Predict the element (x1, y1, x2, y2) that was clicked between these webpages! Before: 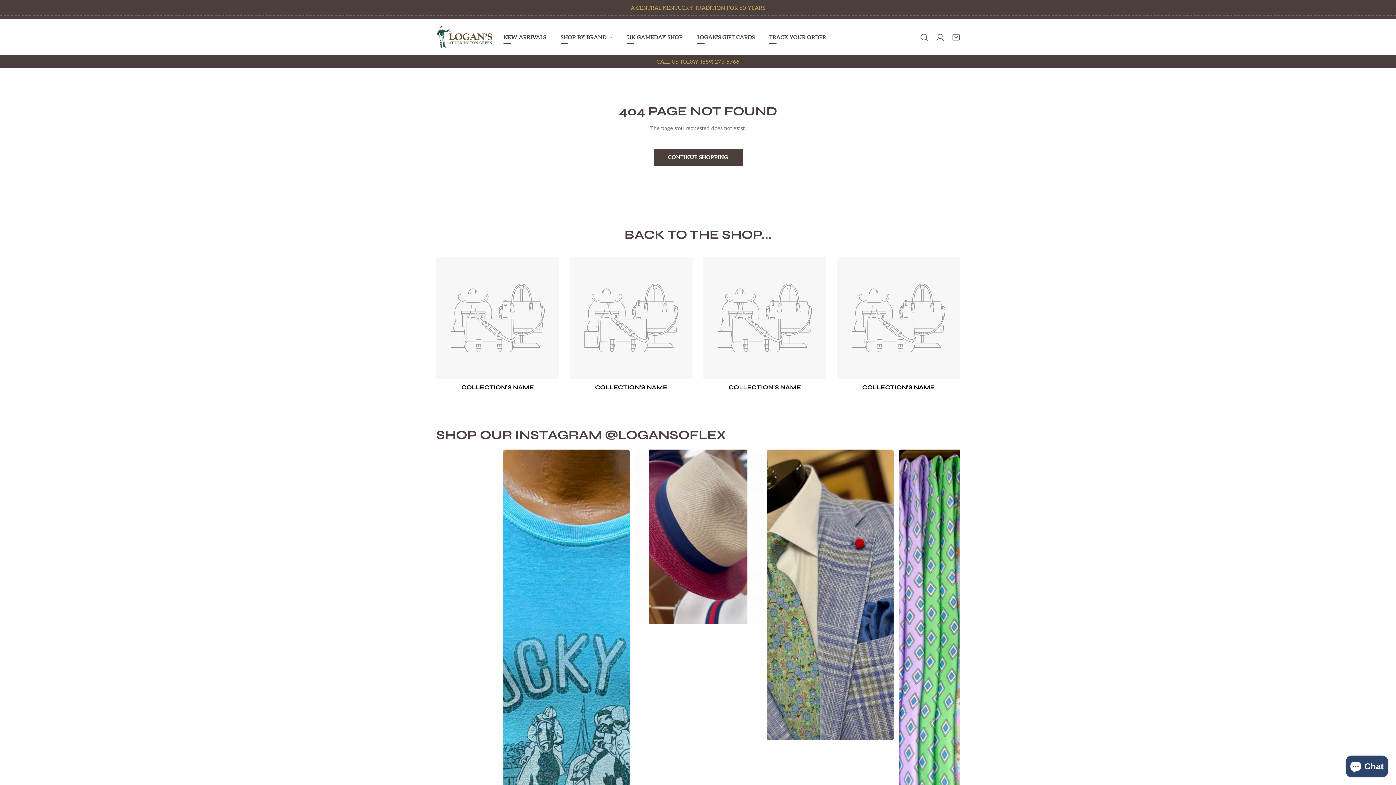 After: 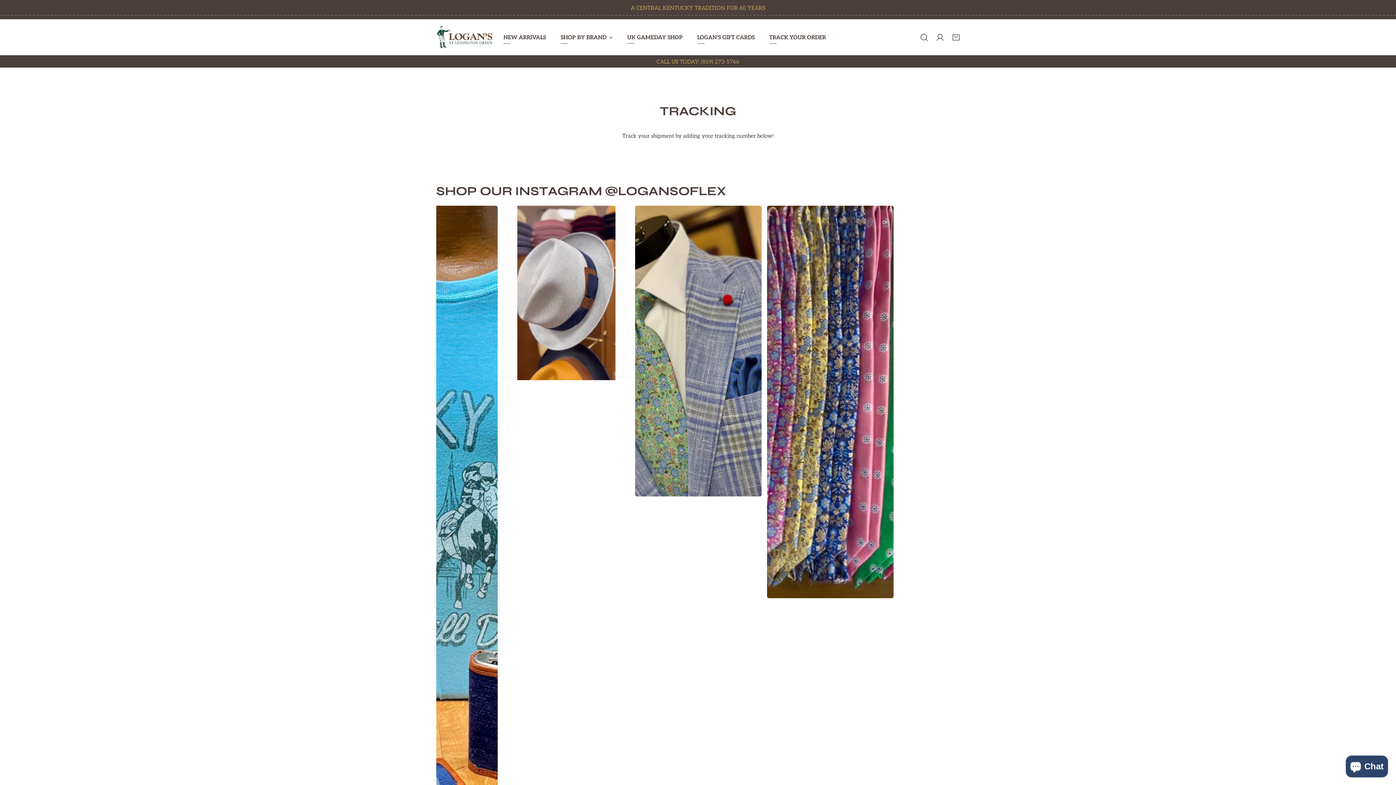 Action: label: TRACK YOUR ORDER bbox: (762, 20, 833, 54)